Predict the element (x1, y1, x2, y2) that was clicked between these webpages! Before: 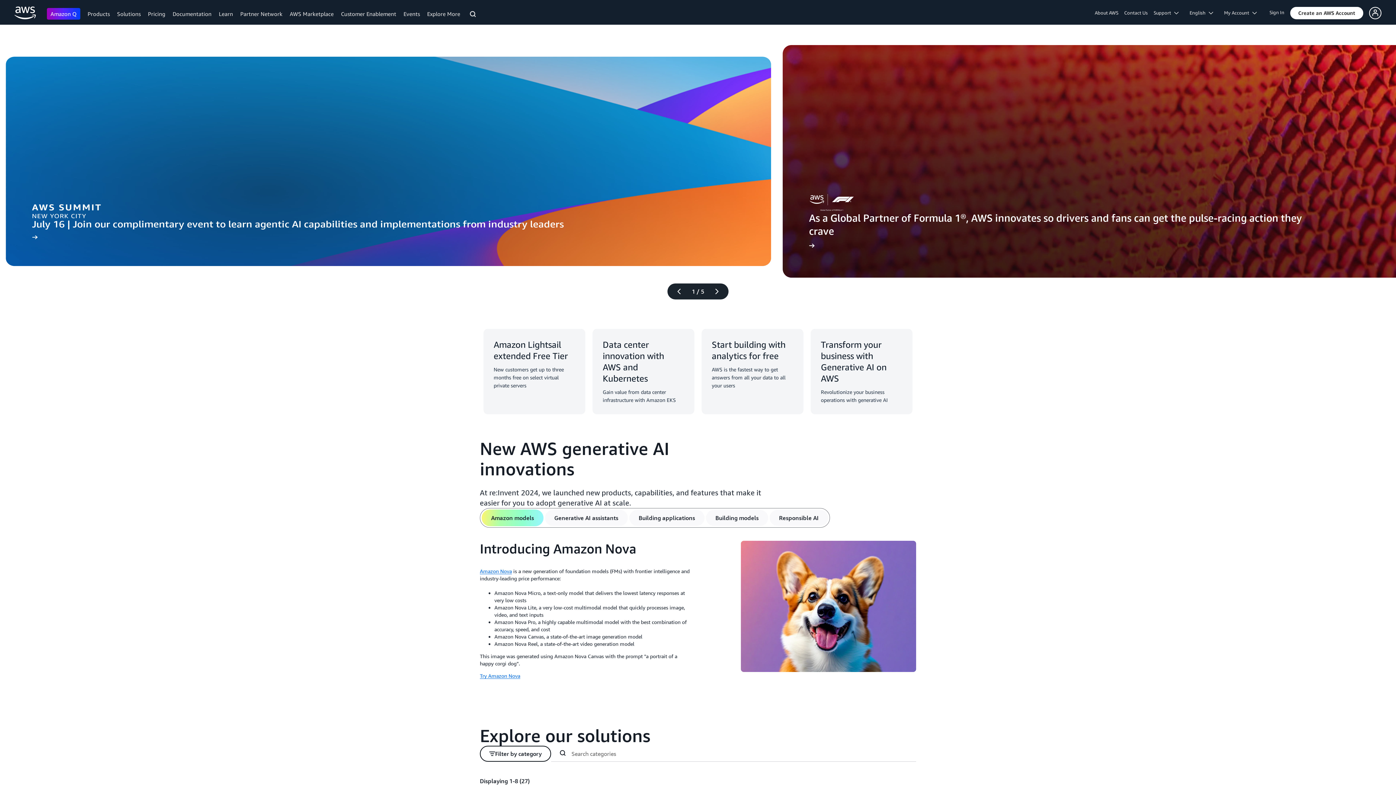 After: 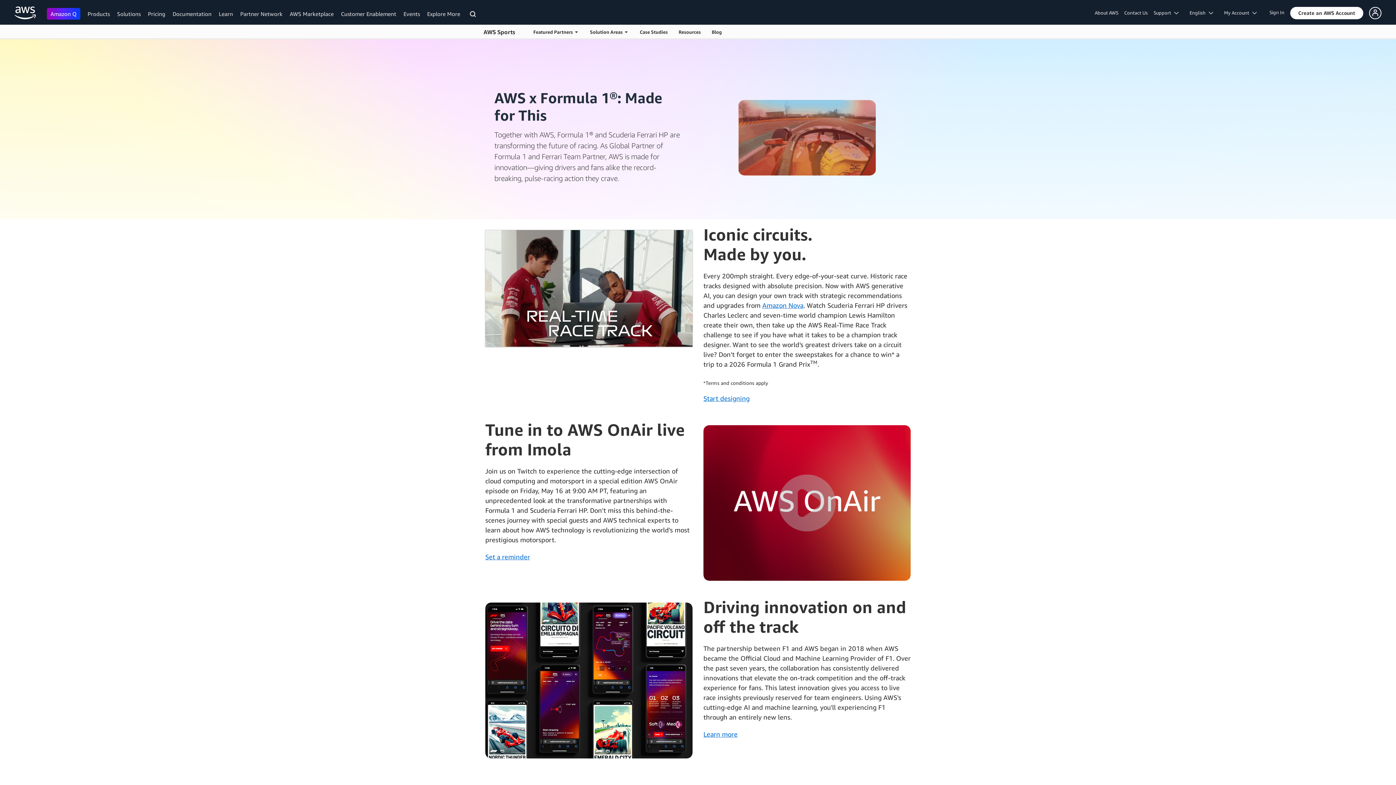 Action: label:  
                        
 
                         
 
                          
As a Global Partner of Formula 1®, AWS innovates so drivers and fans can get the pulse-racing action they crave
 
                             
See what's new for F1 fans
 
                             
 
                            
 
                         
 
                         
 
                         bbox: (784, 93, 1534, 437)